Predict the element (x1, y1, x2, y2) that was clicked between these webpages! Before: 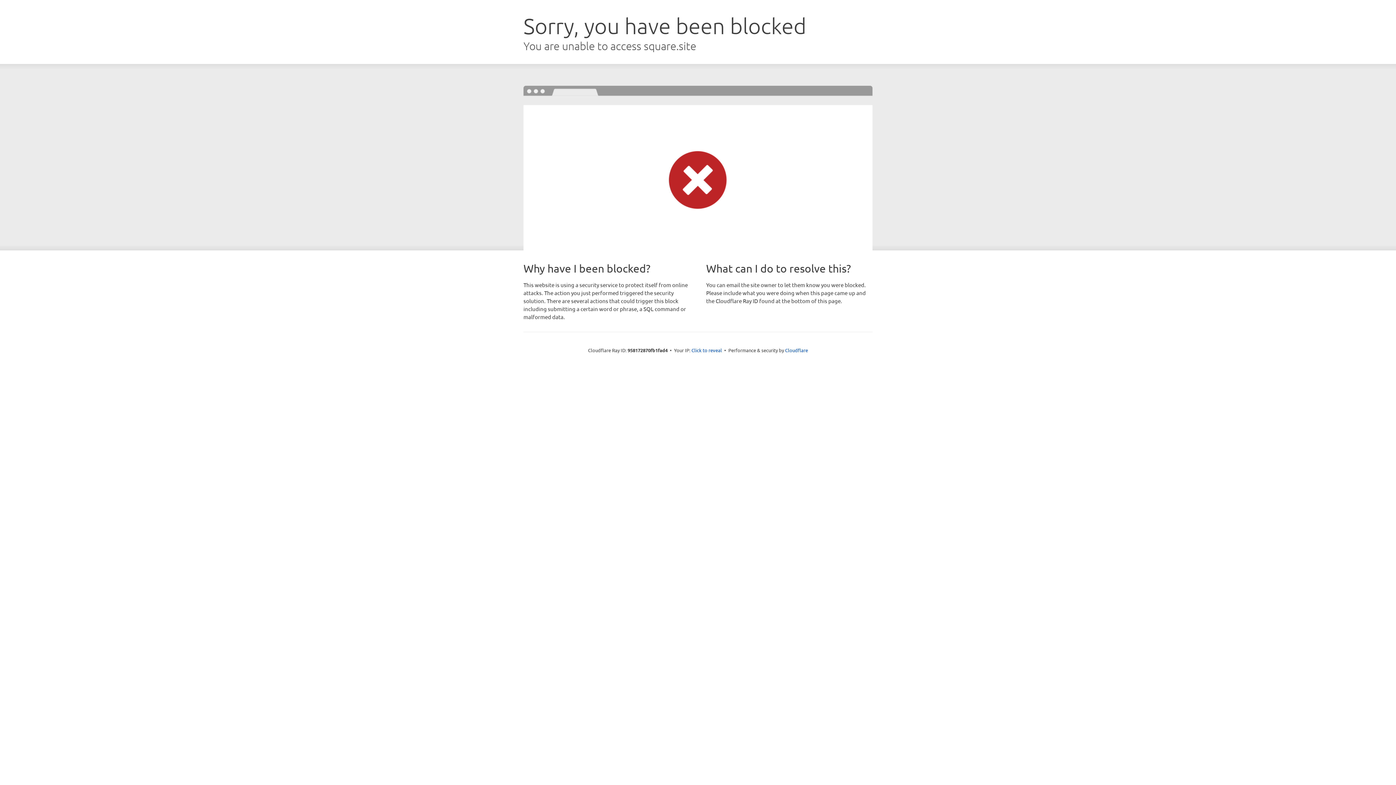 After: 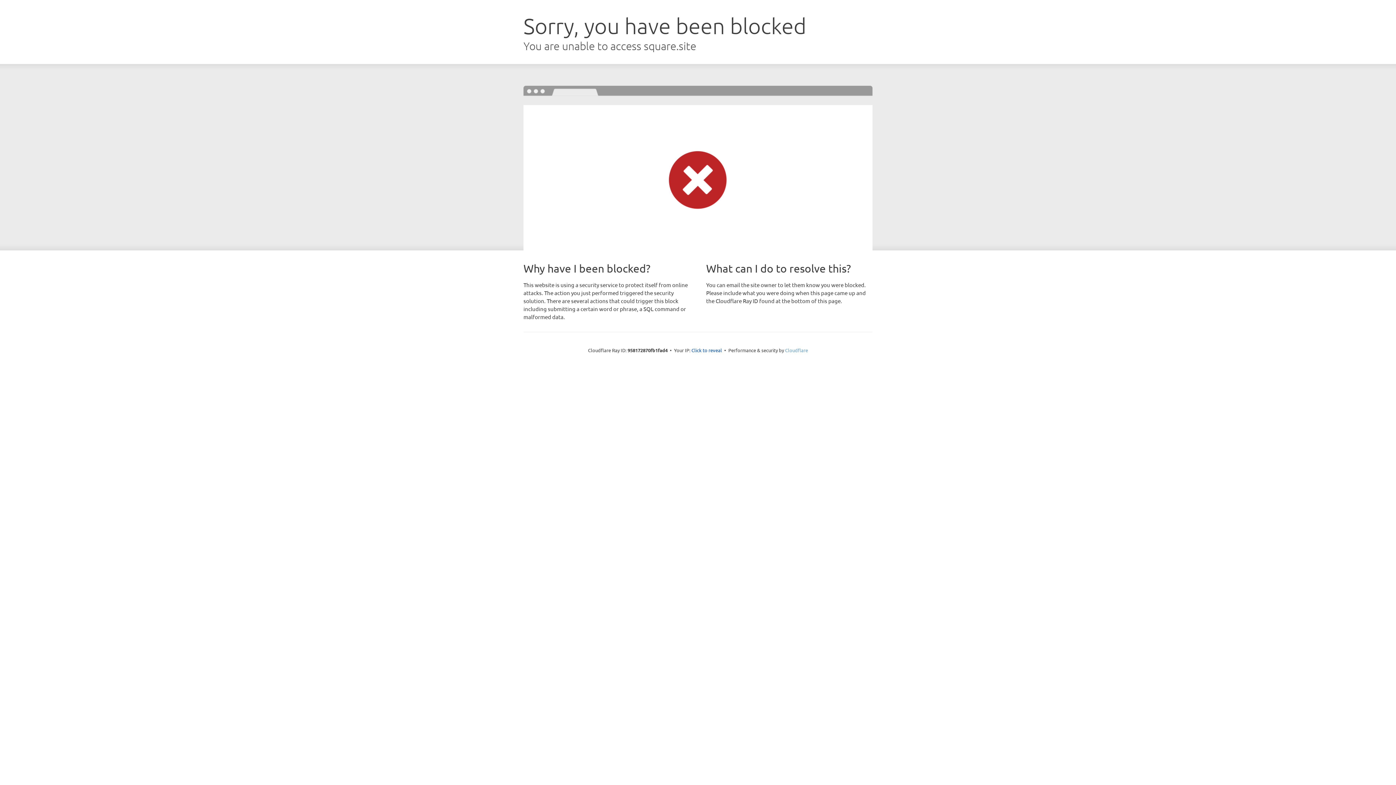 Action: bbox: (785, 347, 808, 353) label: Cloudflare